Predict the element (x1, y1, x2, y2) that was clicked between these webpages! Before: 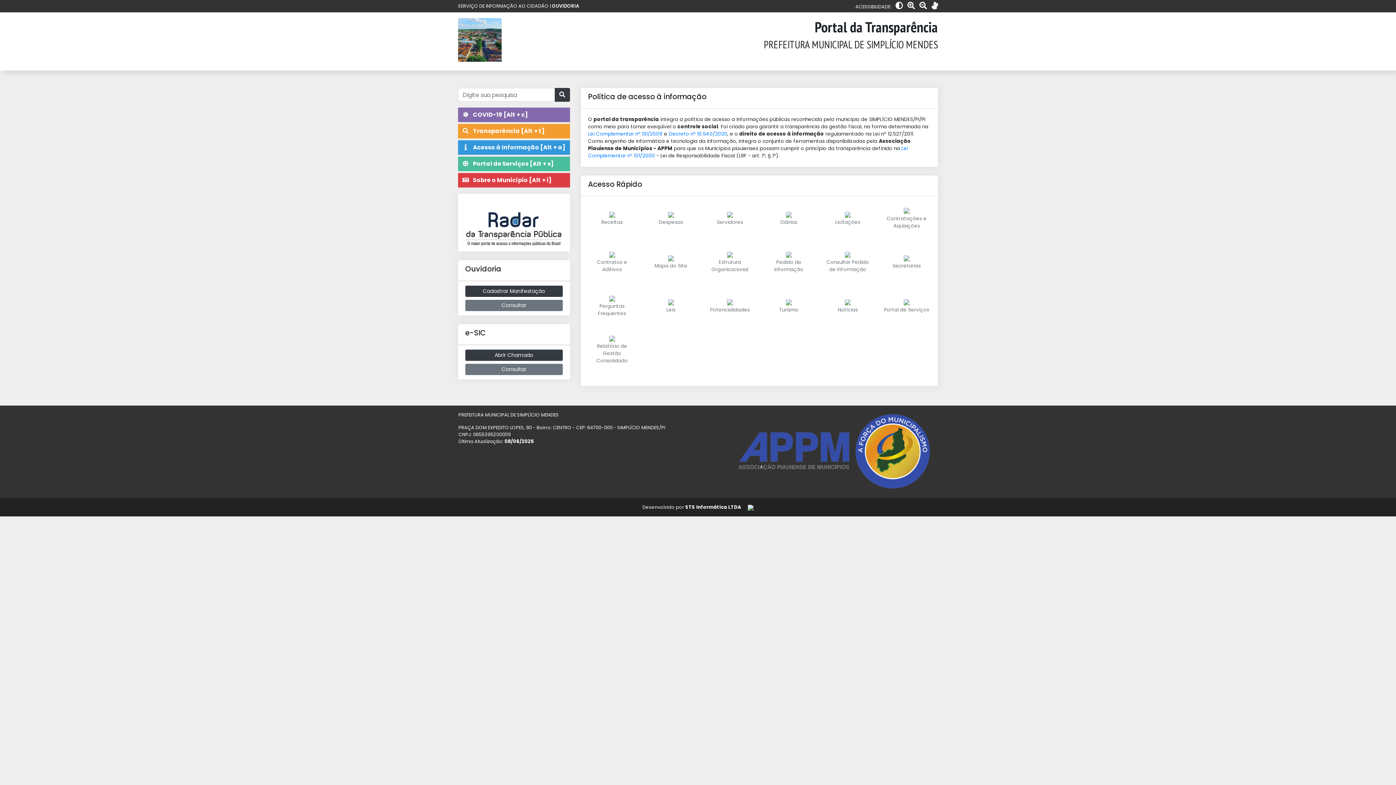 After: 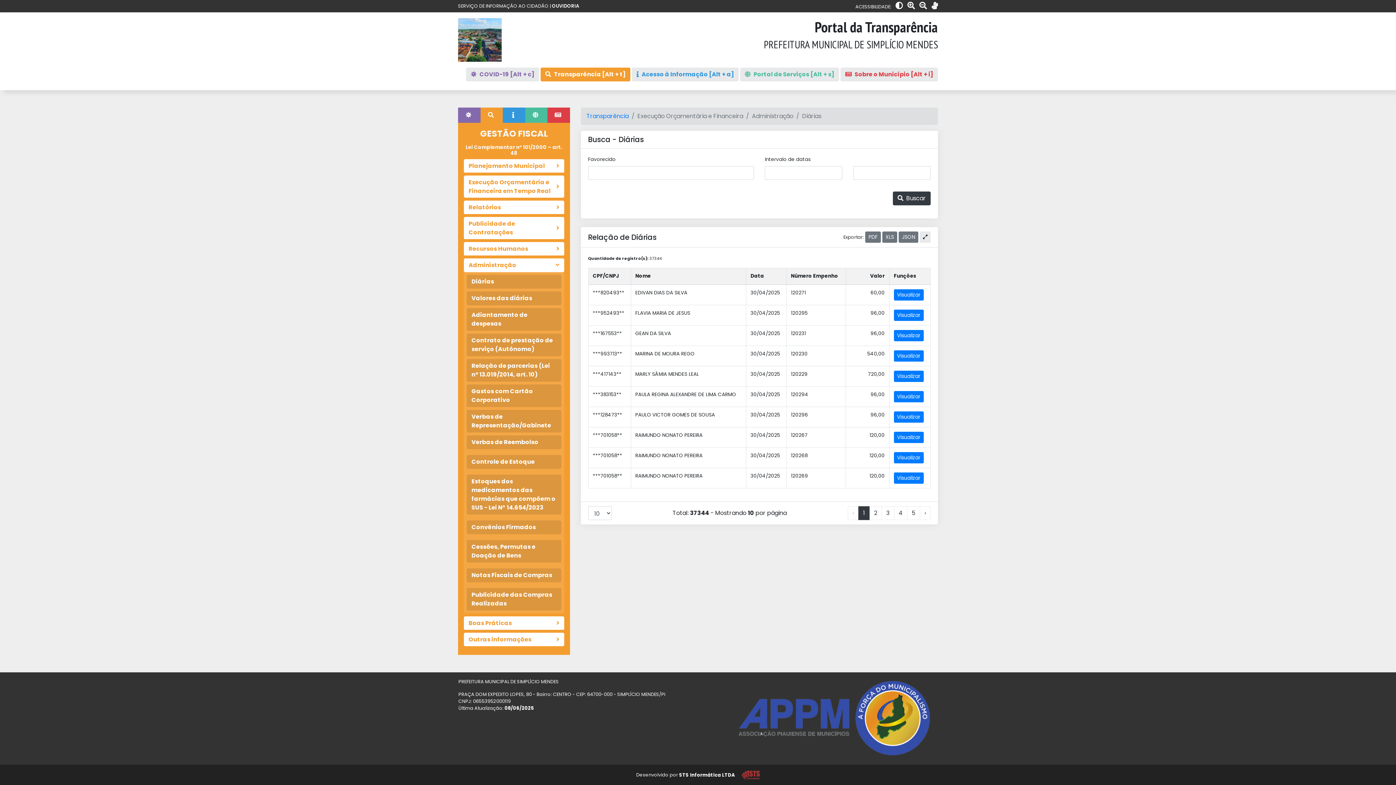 Action: bbox: (764, 211, 813, 232) label: Diárias